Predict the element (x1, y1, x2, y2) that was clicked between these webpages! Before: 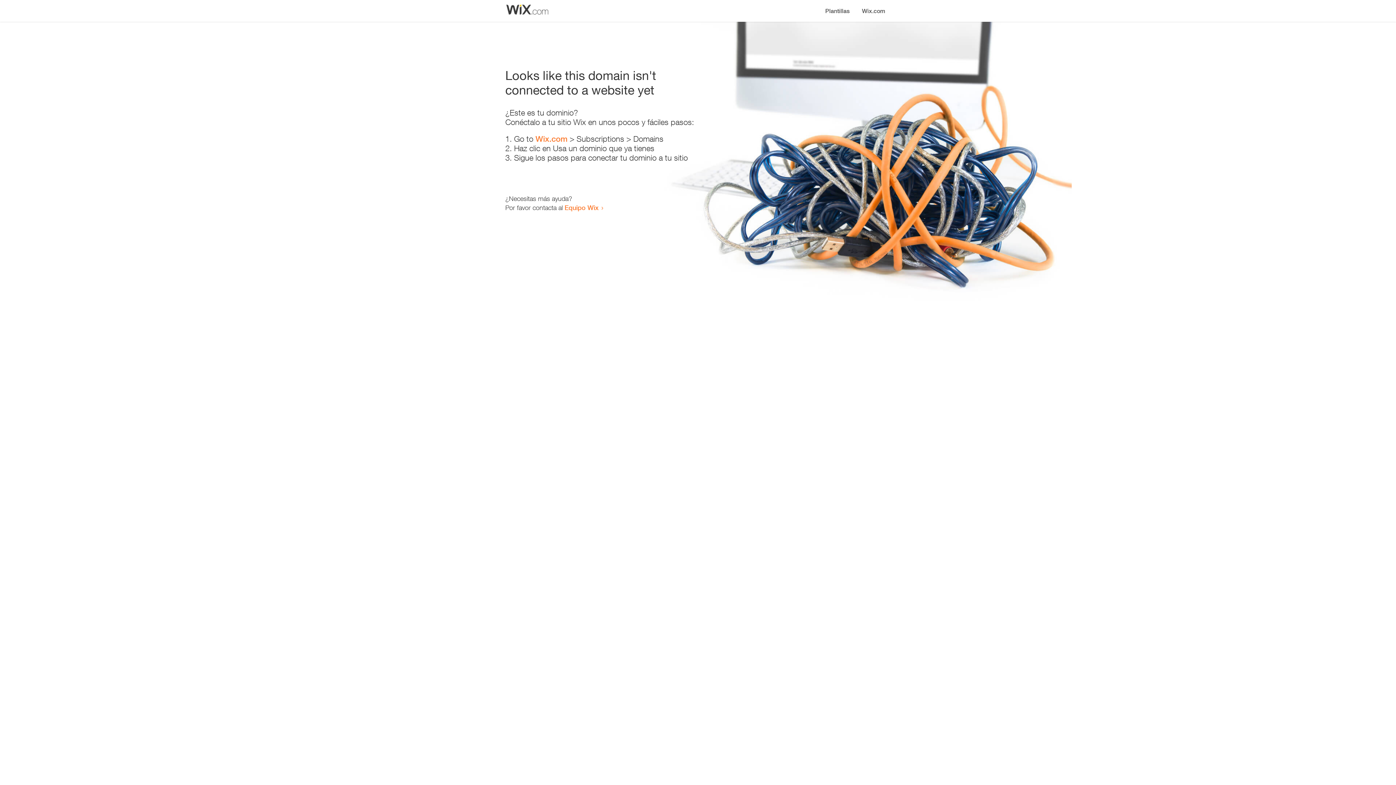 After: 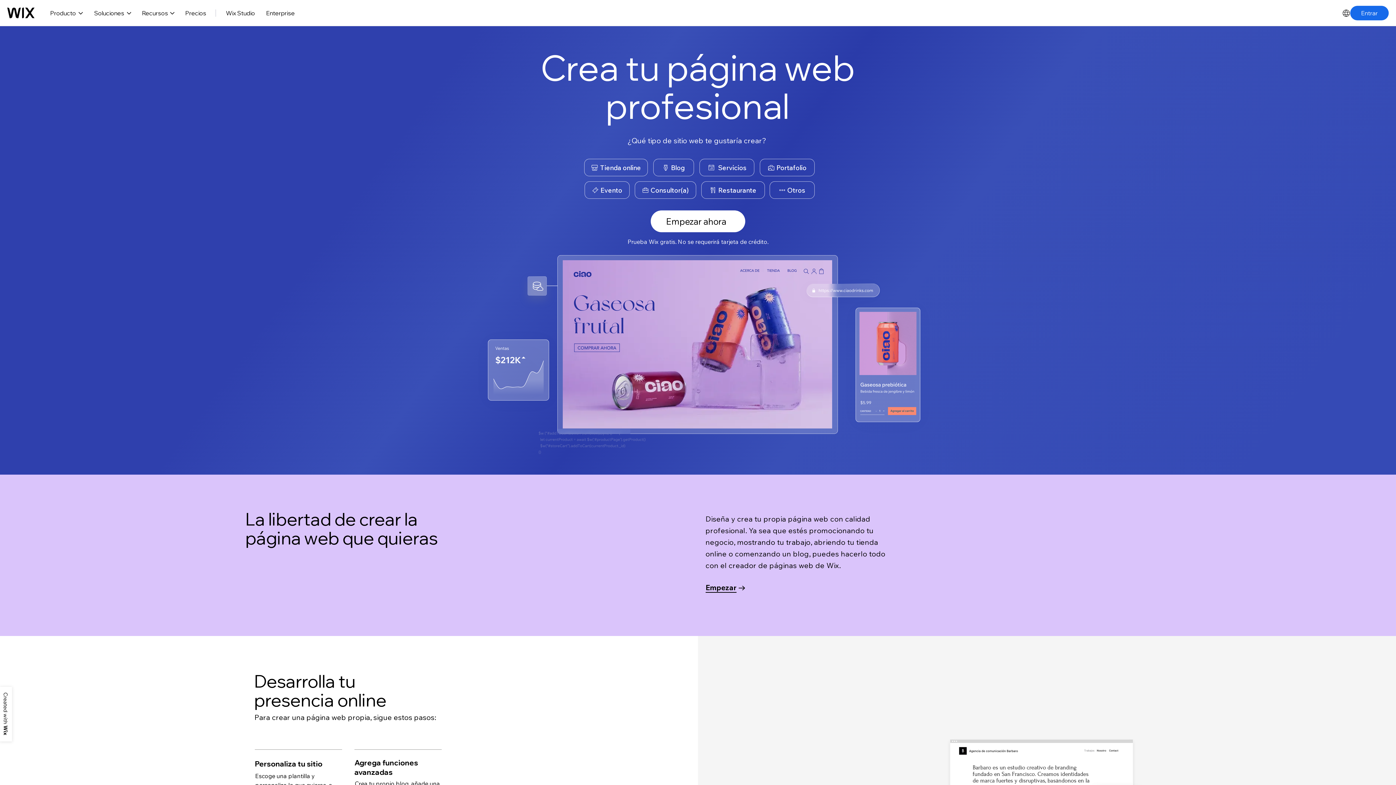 Action: bbox: (856, 0, 890, 14) label: Wix.com